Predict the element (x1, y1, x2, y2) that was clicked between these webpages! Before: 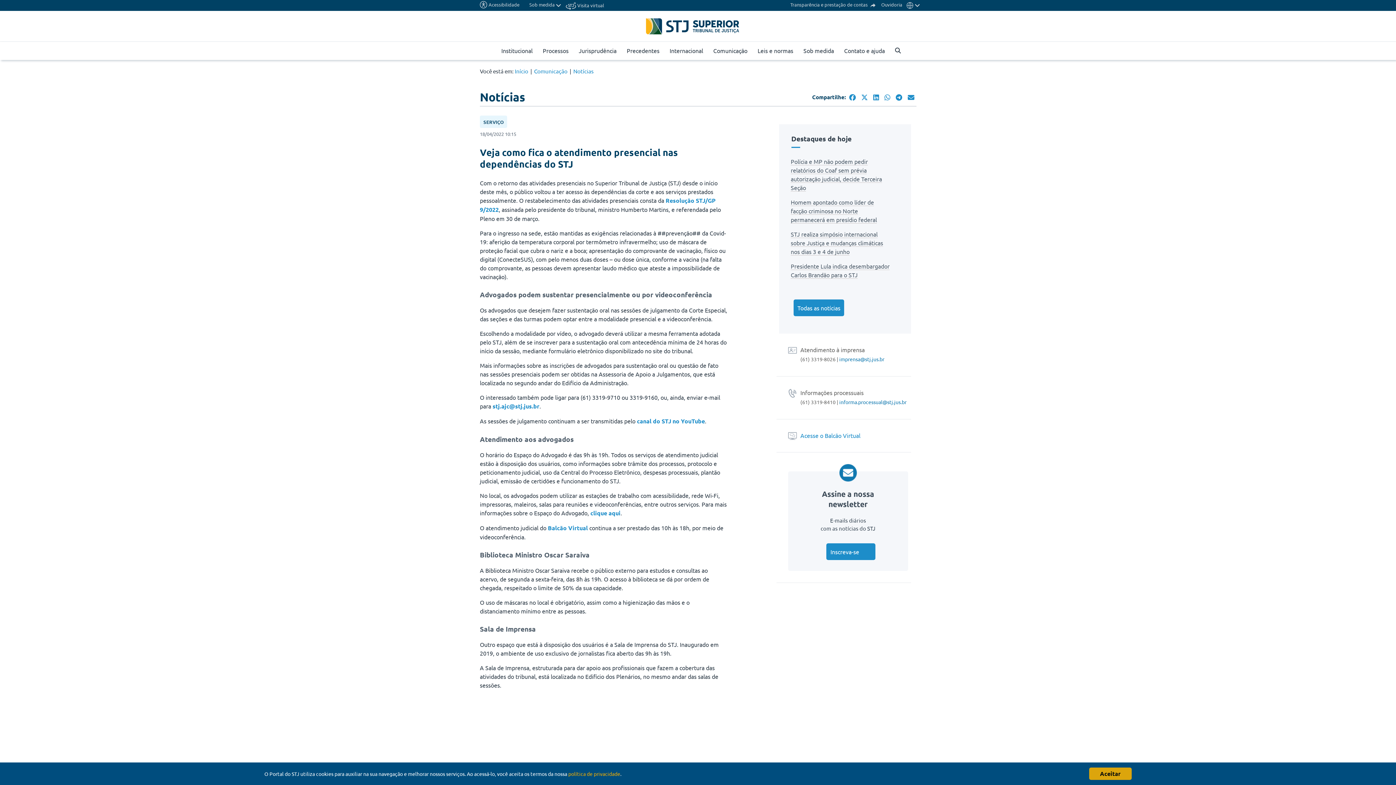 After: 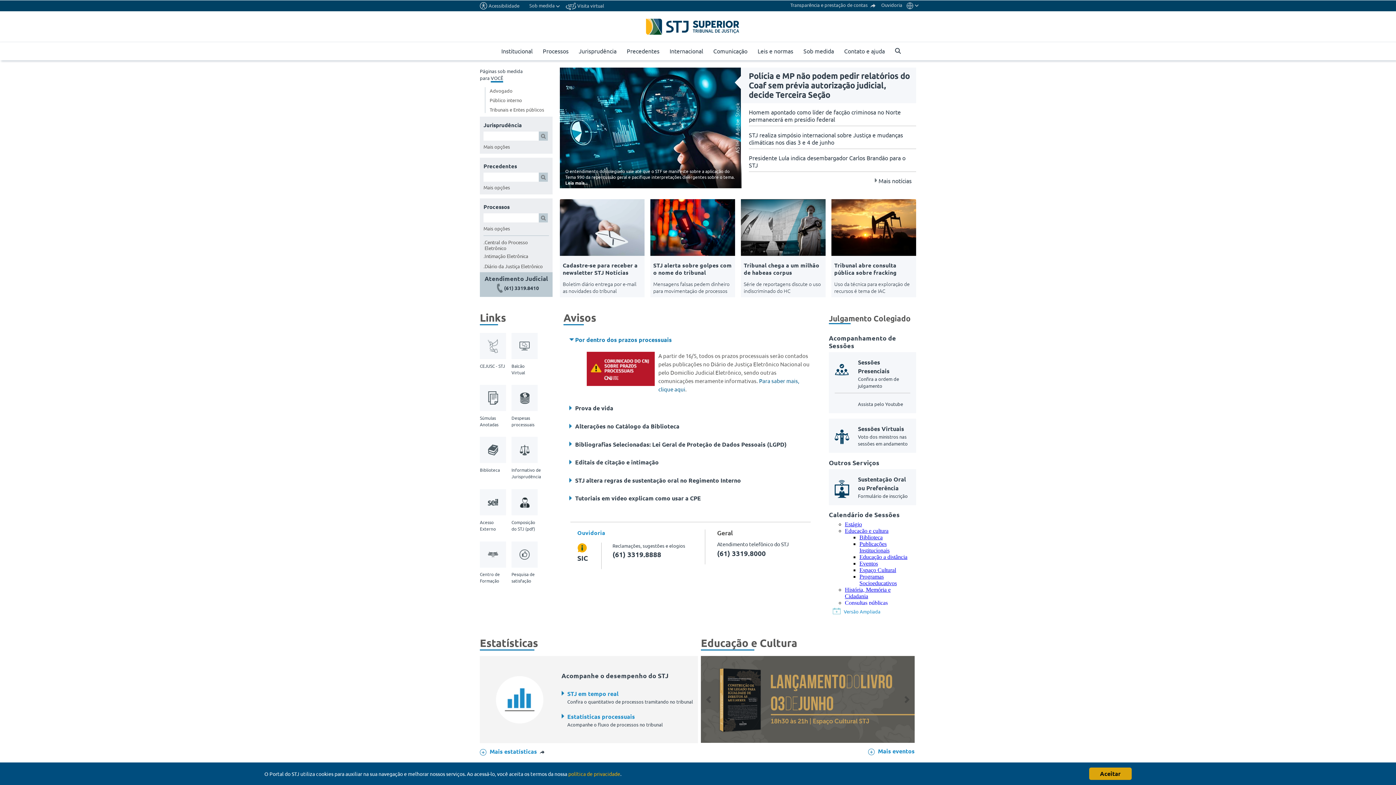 Action: bbox: (514, 67, 528, 74) label: Início